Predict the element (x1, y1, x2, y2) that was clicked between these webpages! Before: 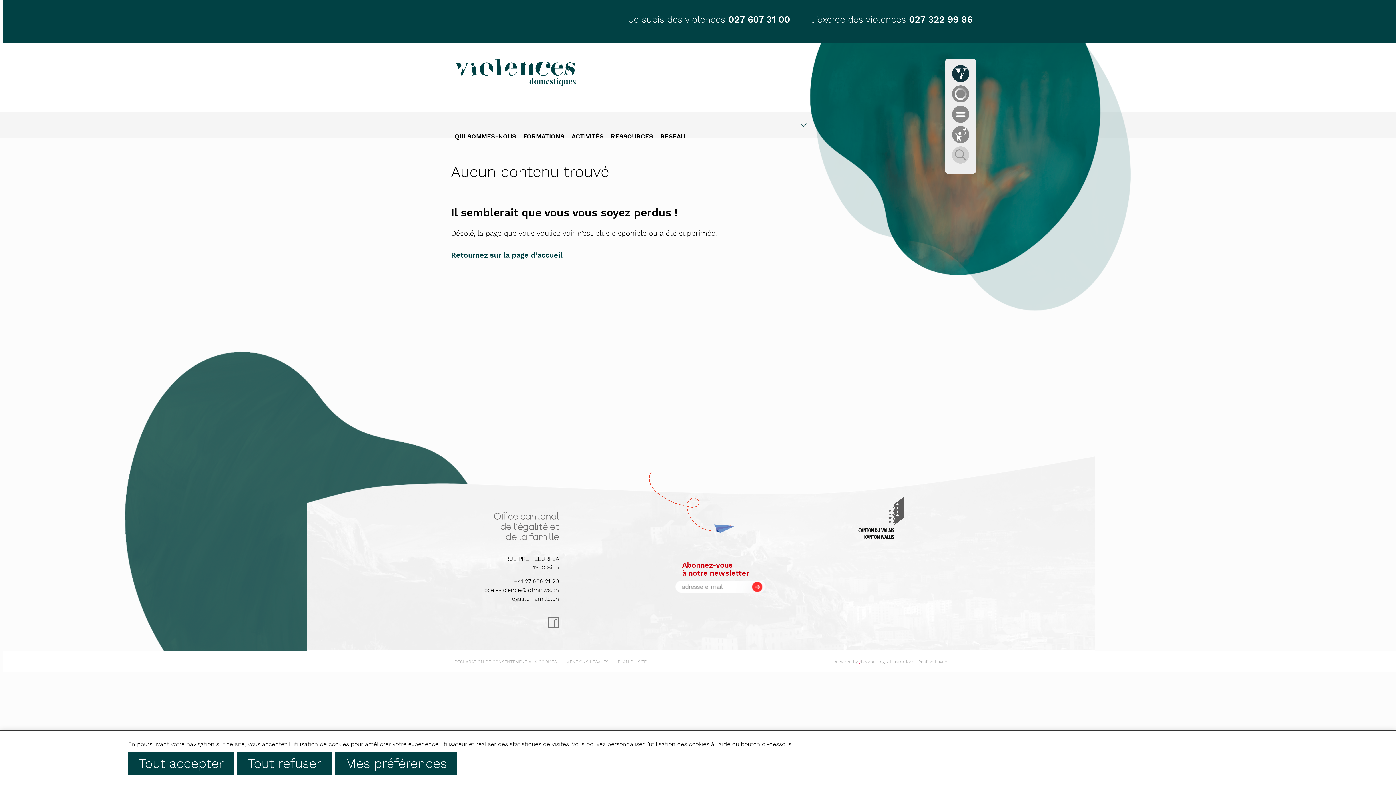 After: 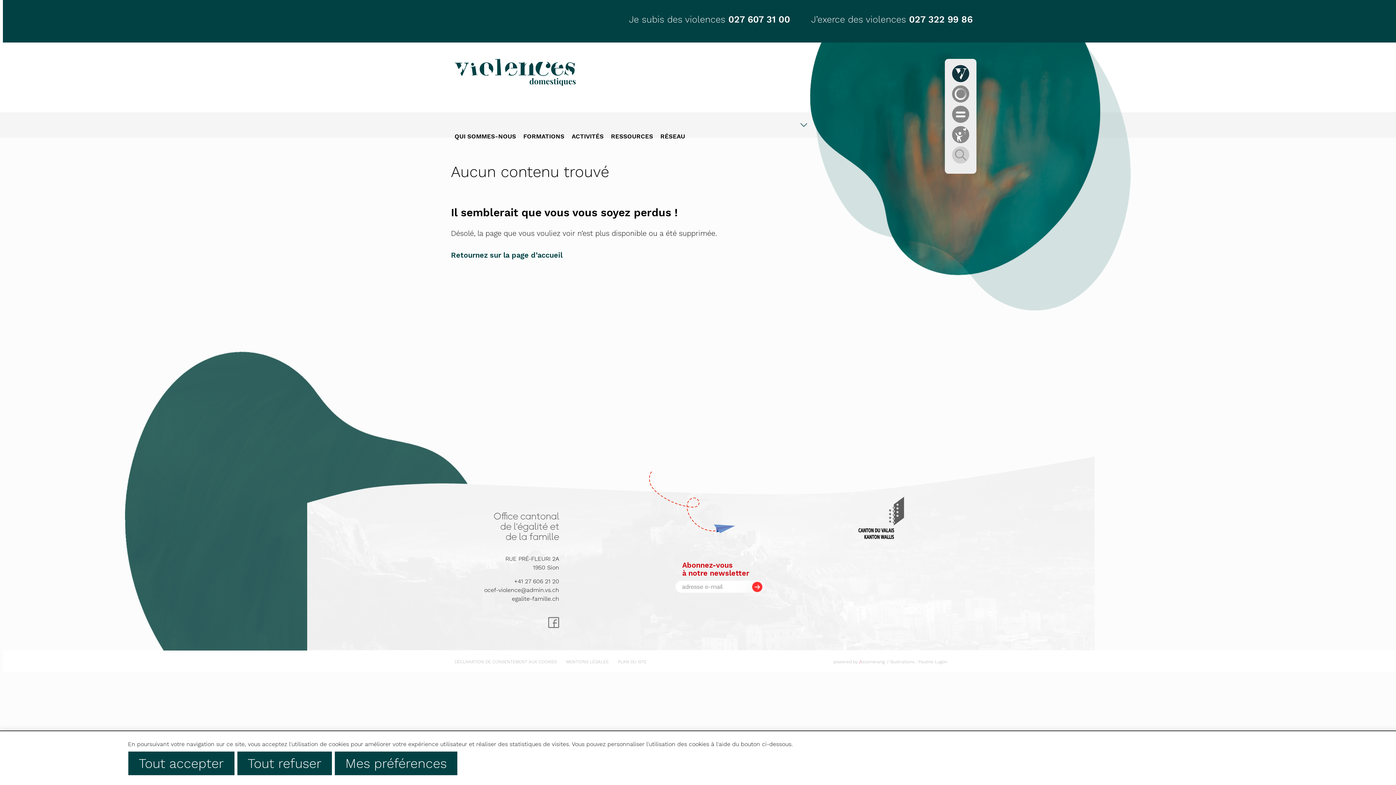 Action: bbox: (858, 497, 947, 539)